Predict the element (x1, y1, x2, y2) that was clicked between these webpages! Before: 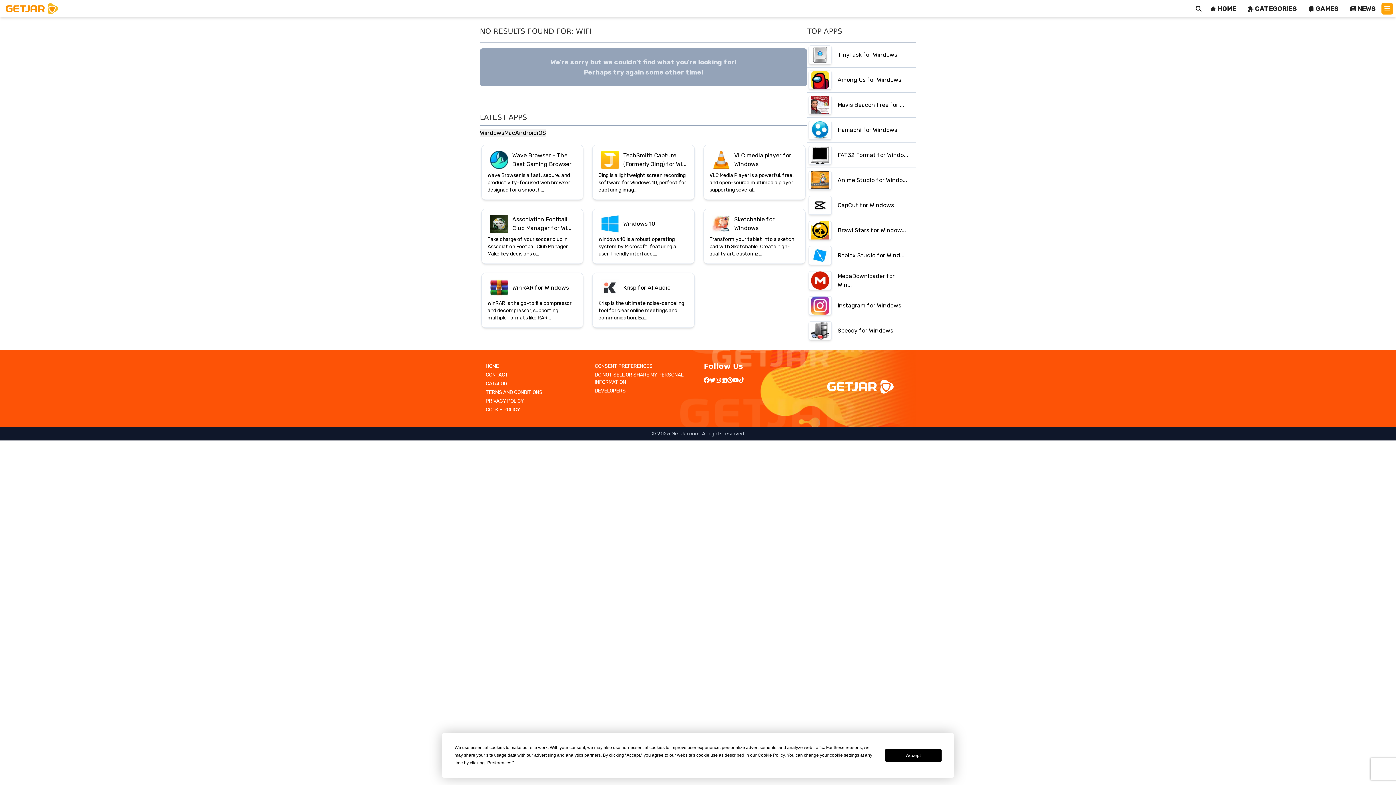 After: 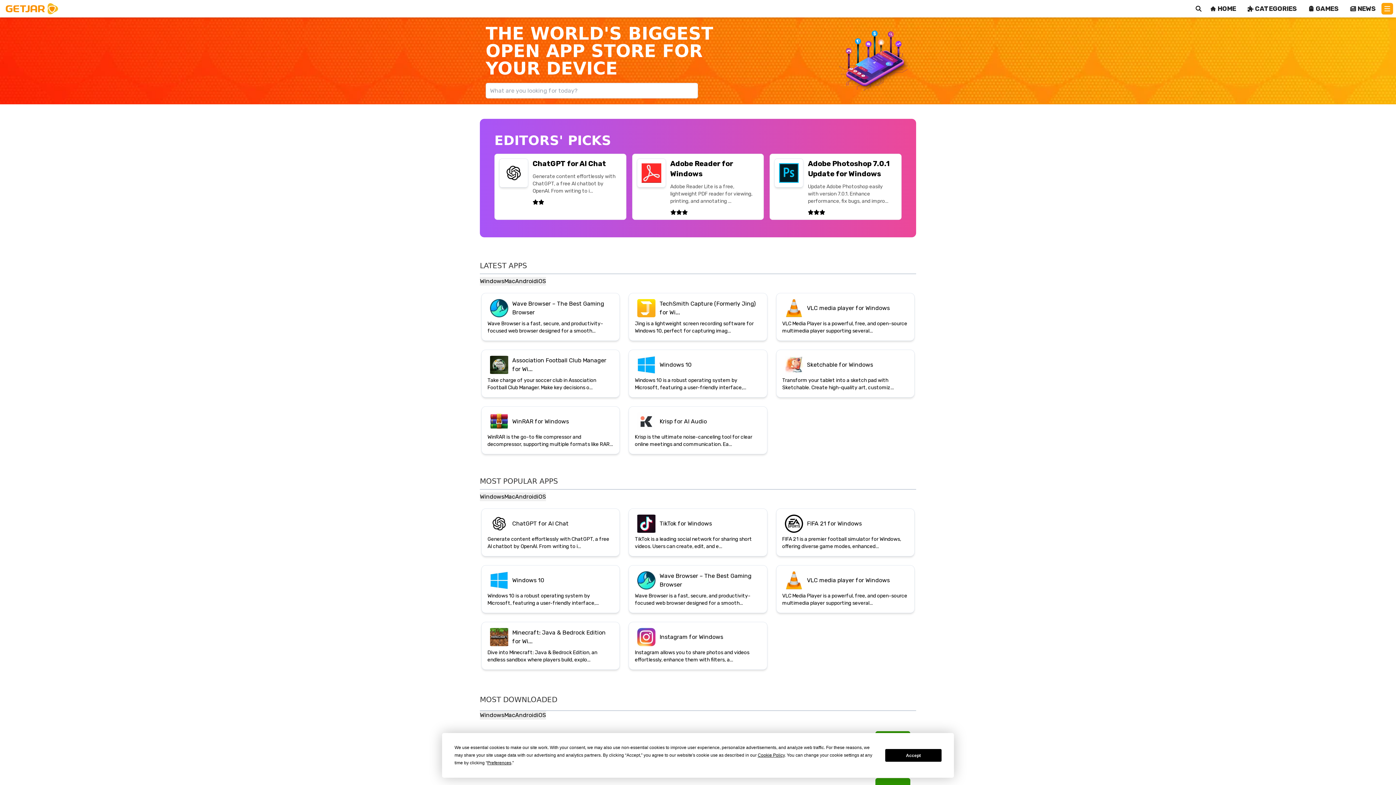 Action: bbox: (2, 2, 61, 14)